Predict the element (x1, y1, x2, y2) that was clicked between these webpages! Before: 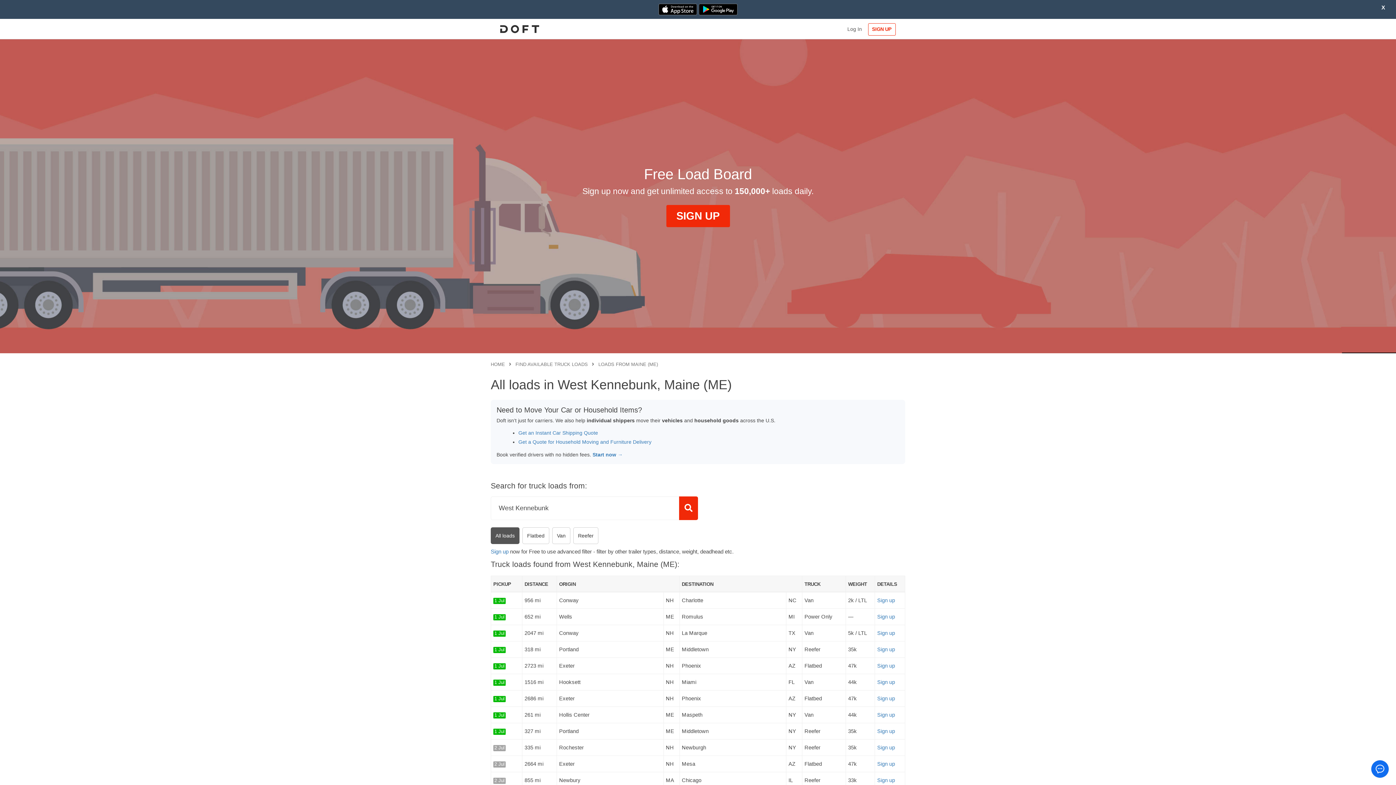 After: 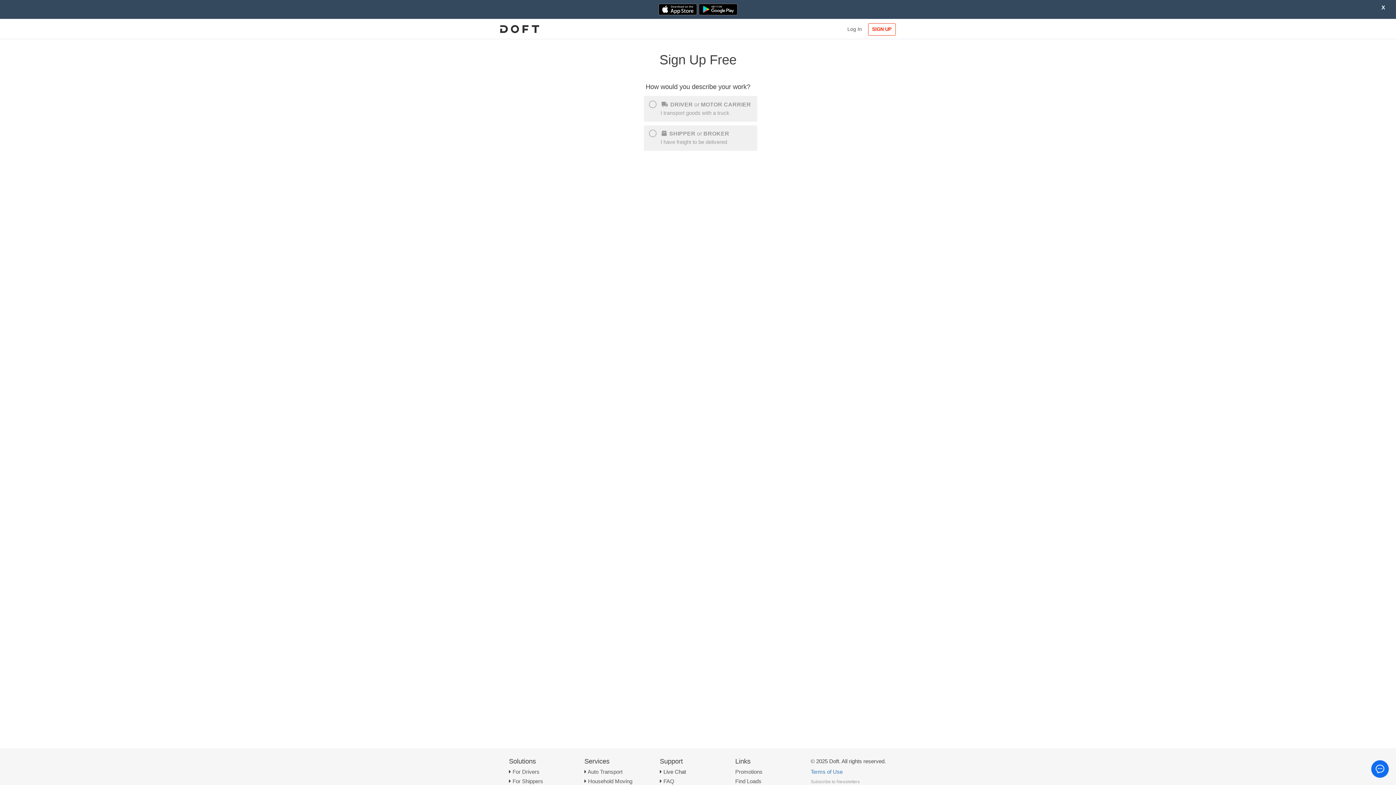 Action: label: Sign up bbox: (877, 728, 895, 734)